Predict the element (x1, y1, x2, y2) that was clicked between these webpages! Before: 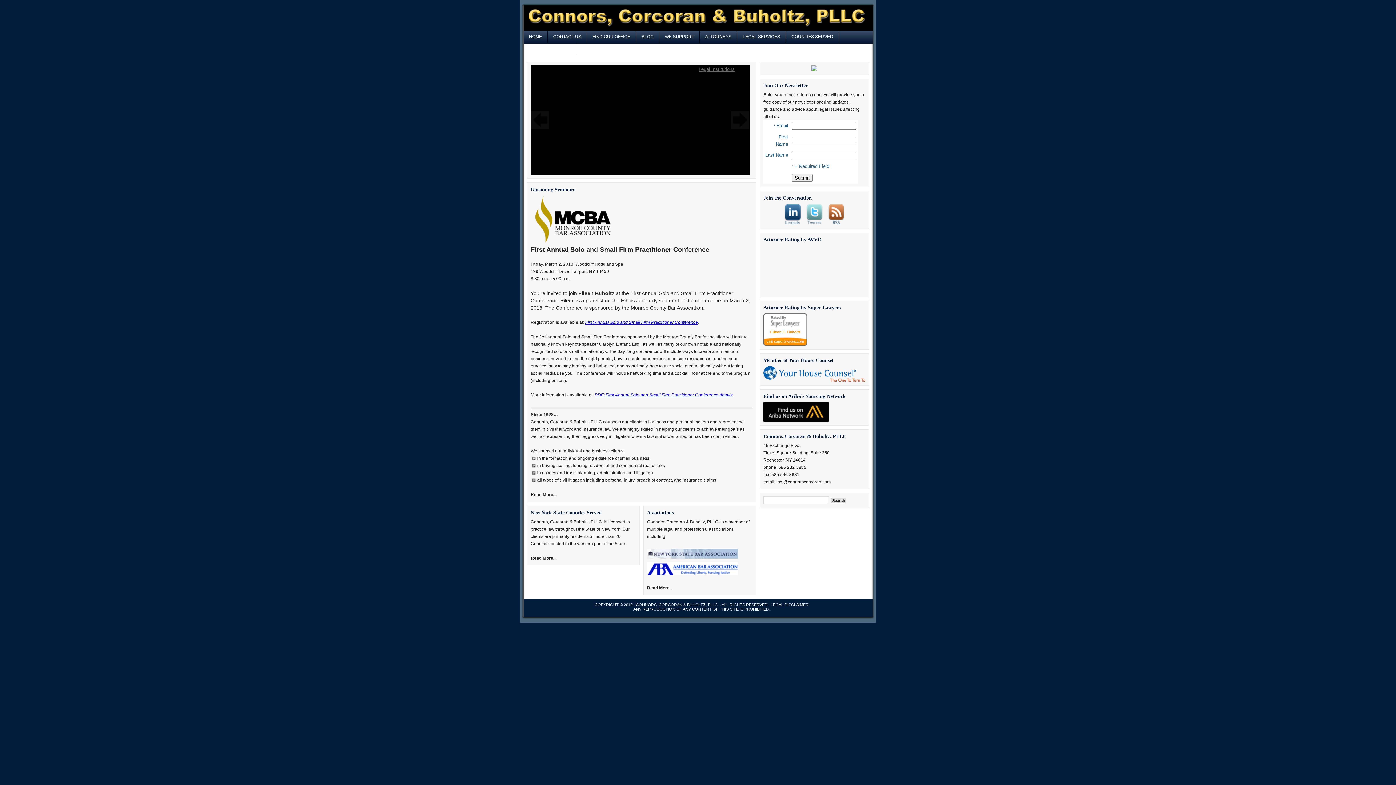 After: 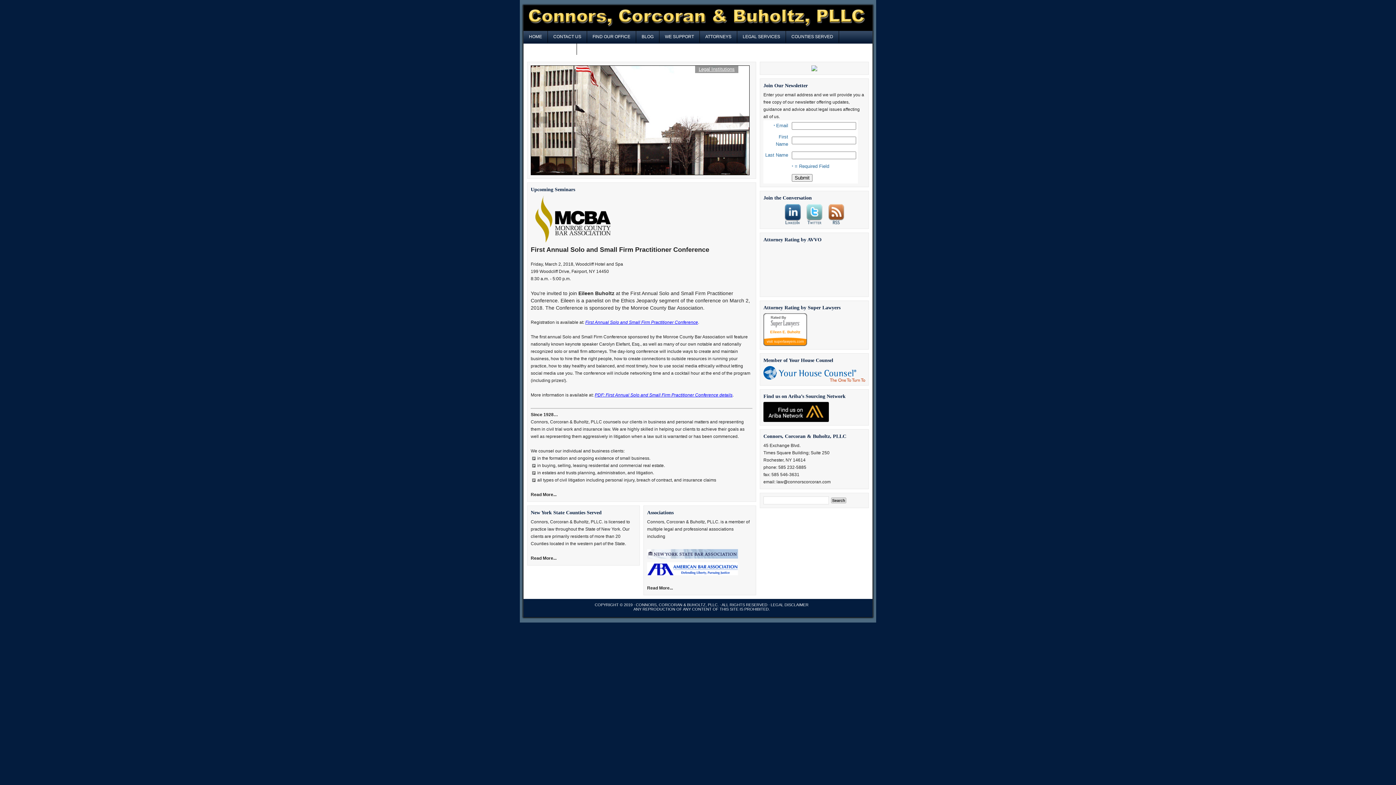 Action: label: First Annual Solo and Small Firm Practitioner Conference bbox: (585, 320, 698, 325)